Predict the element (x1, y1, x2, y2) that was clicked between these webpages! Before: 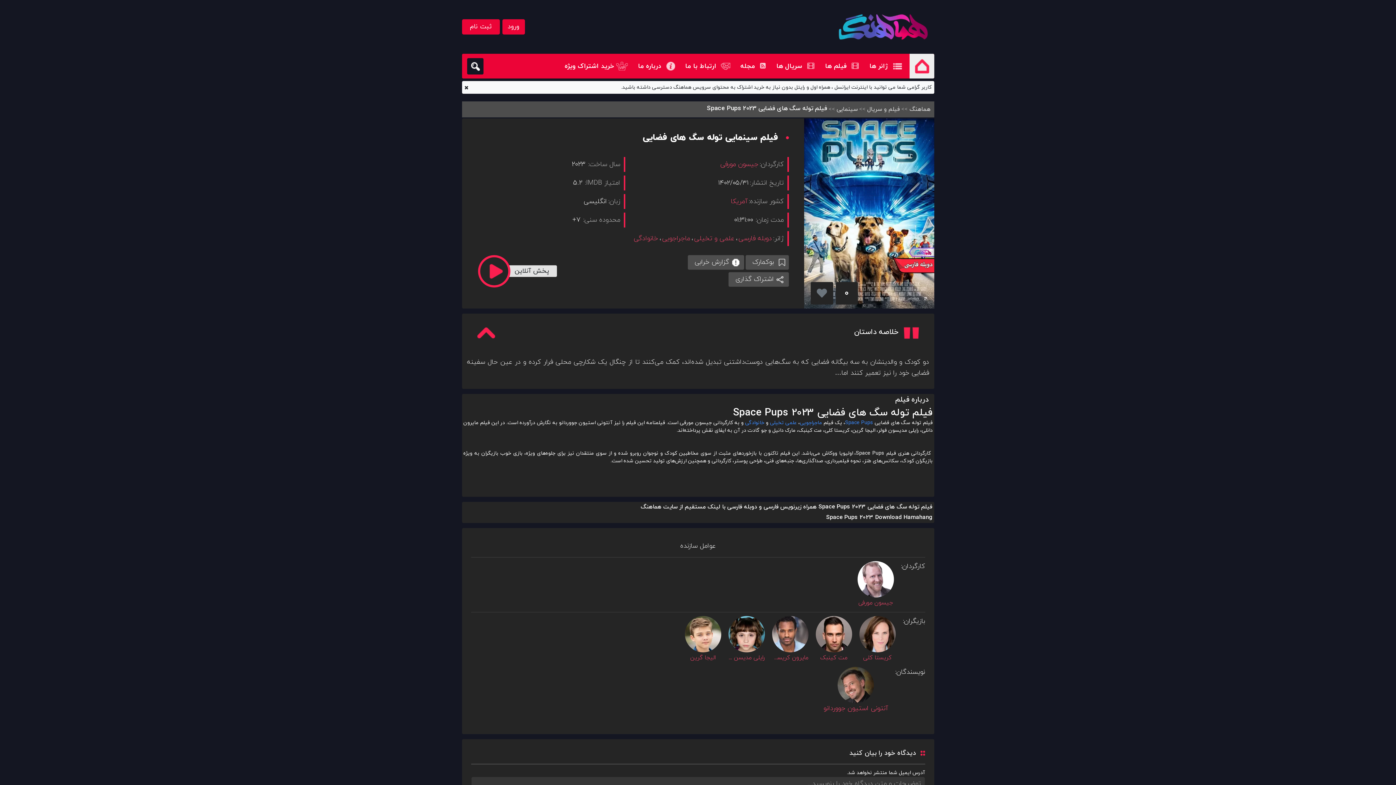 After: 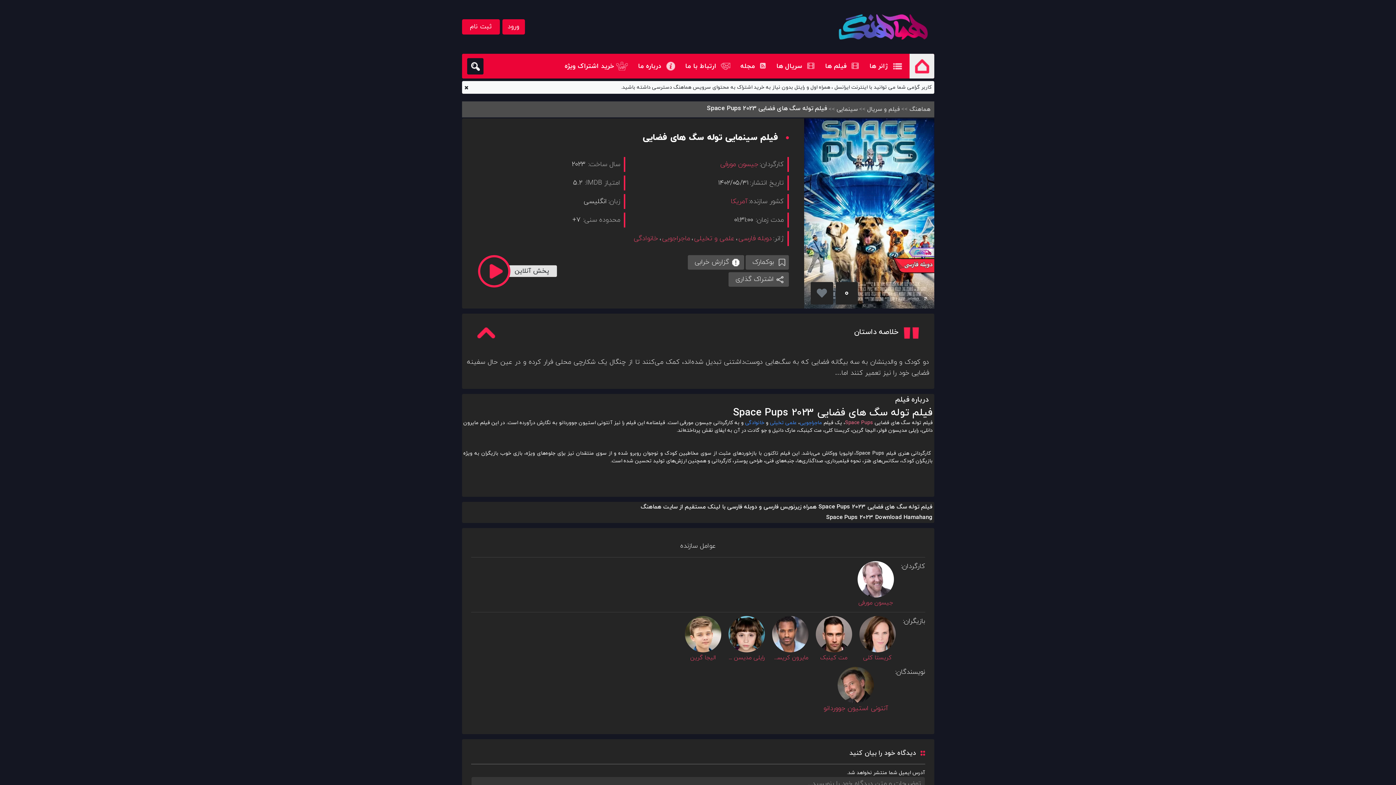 Action: bbox: (845, 419, 873, 426) label: Space Pups